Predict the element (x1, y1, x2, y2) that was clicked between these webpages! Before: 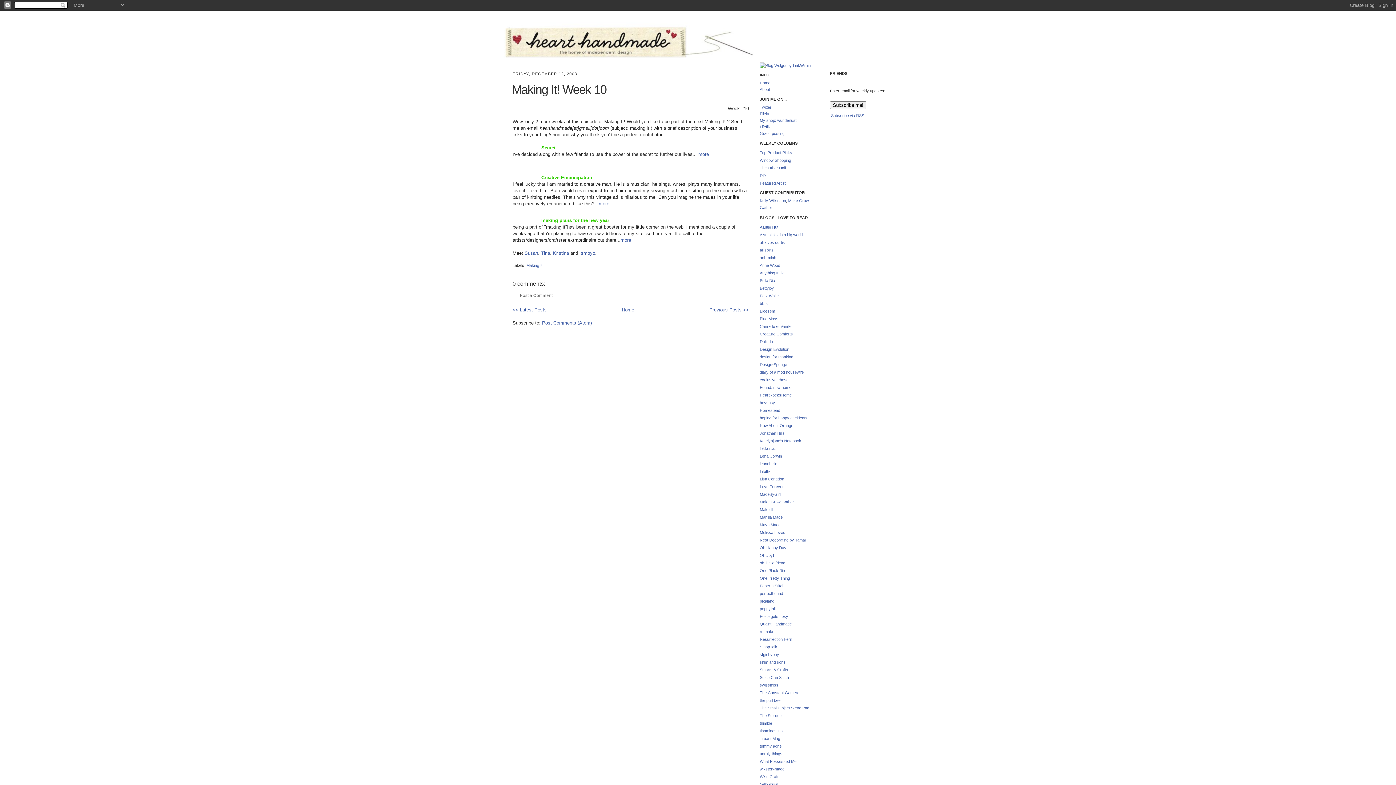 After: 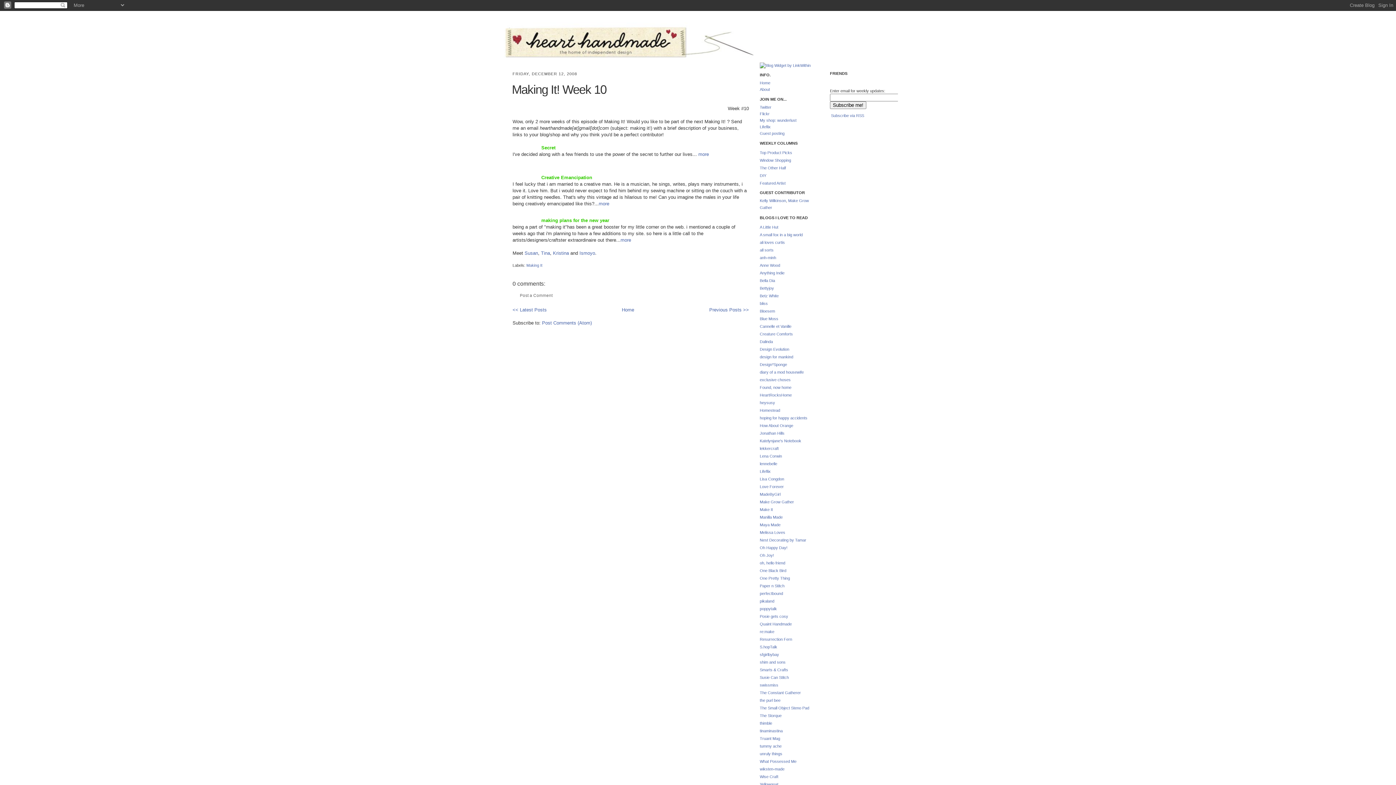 Action: bbox: (512, 82, 606, 96) label: Making It! Week 10